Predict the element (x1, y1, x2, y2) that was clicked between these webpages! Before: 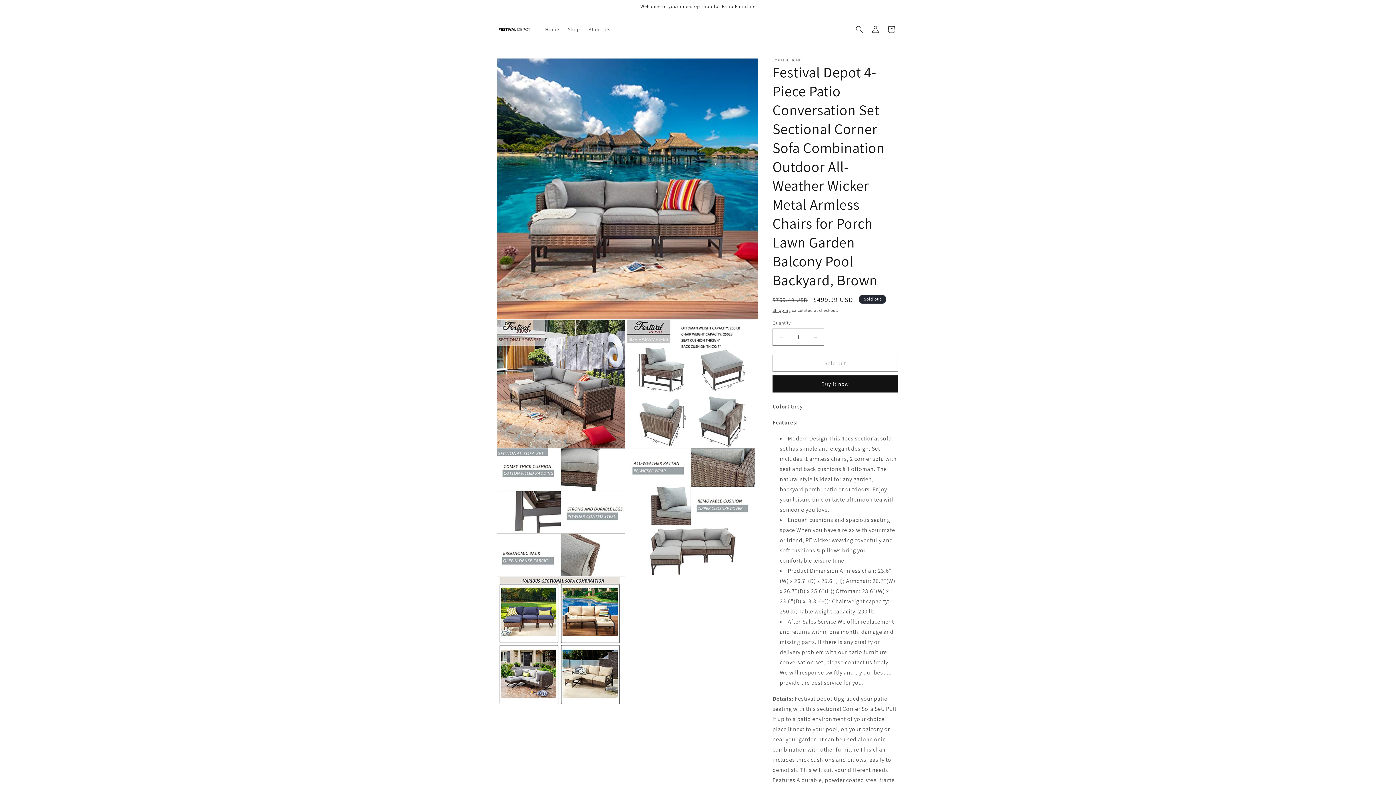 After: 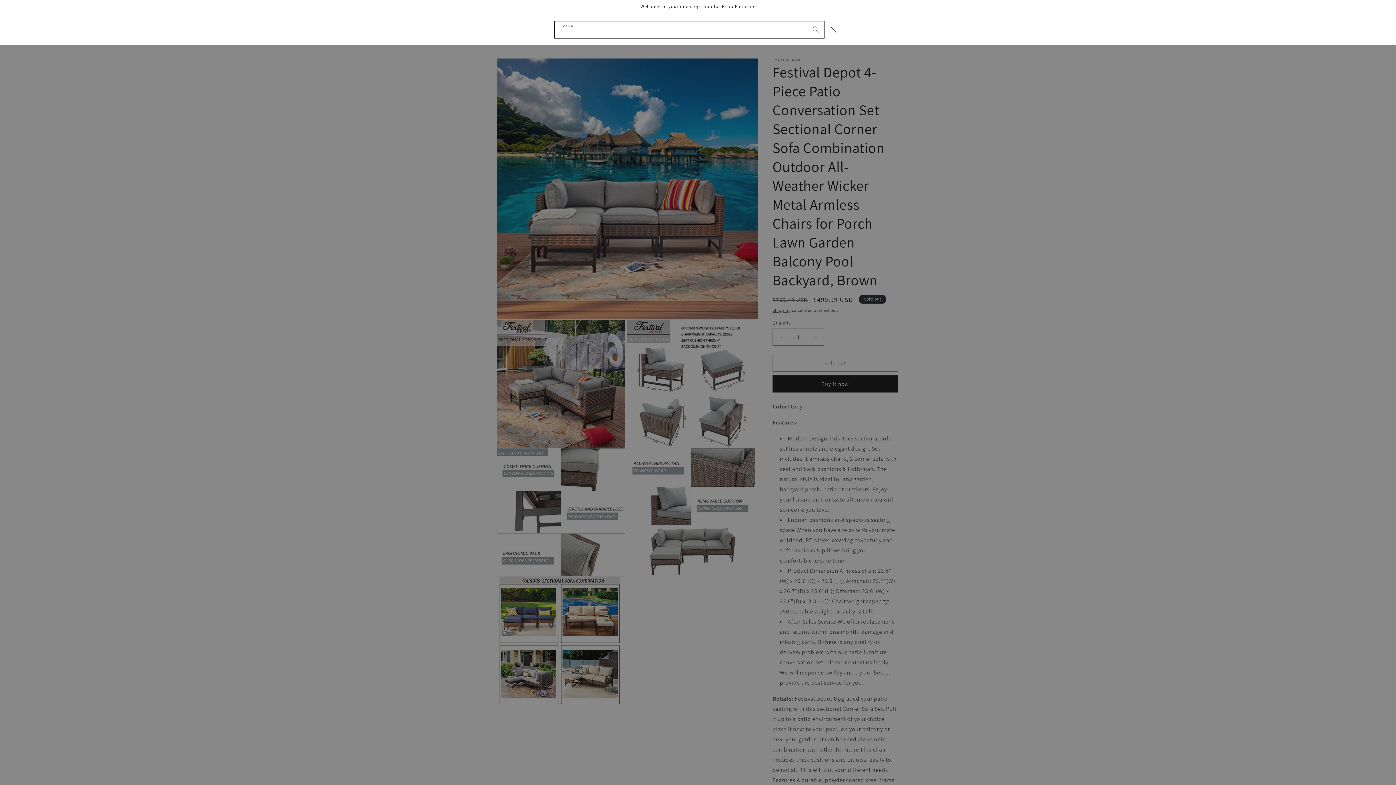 Action: label: Search bbox: (851, 21, 867, 37)